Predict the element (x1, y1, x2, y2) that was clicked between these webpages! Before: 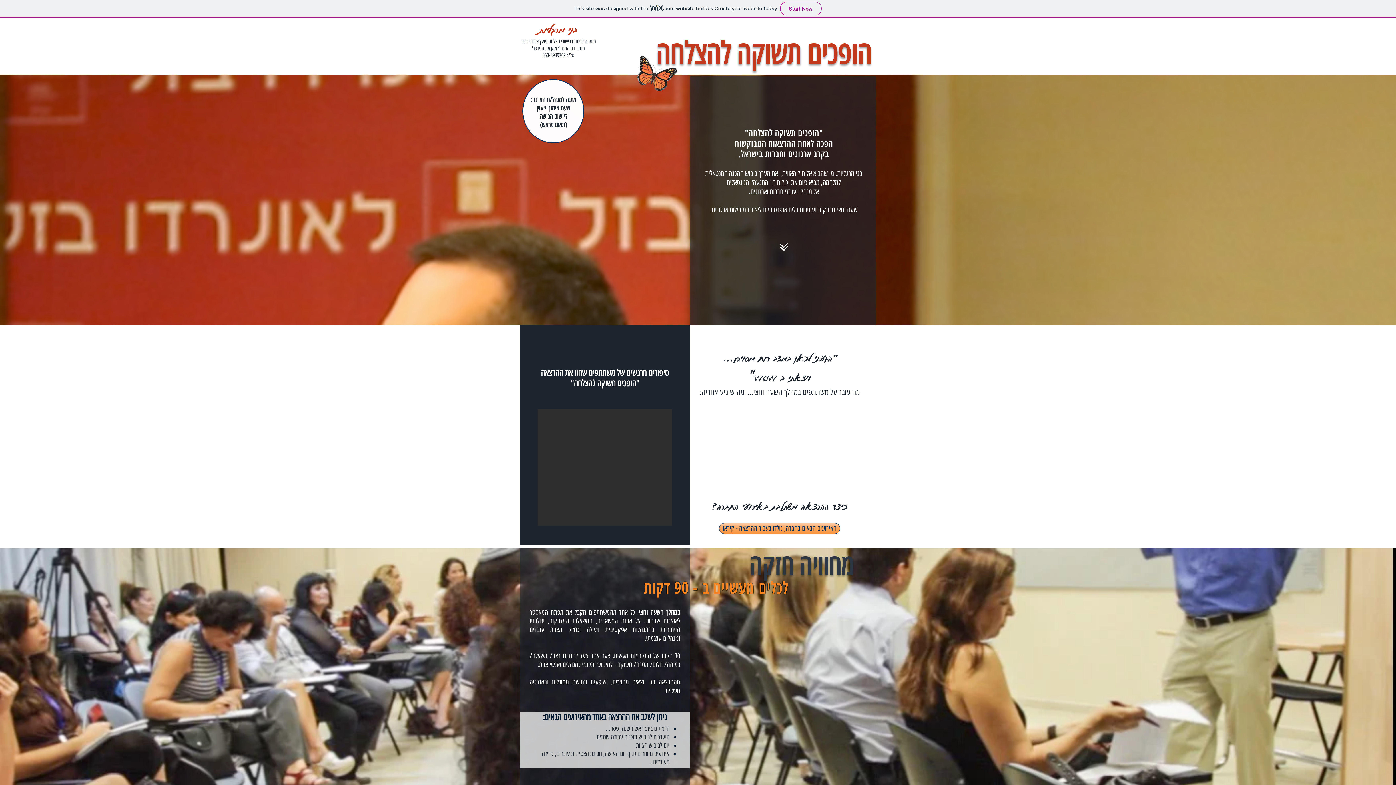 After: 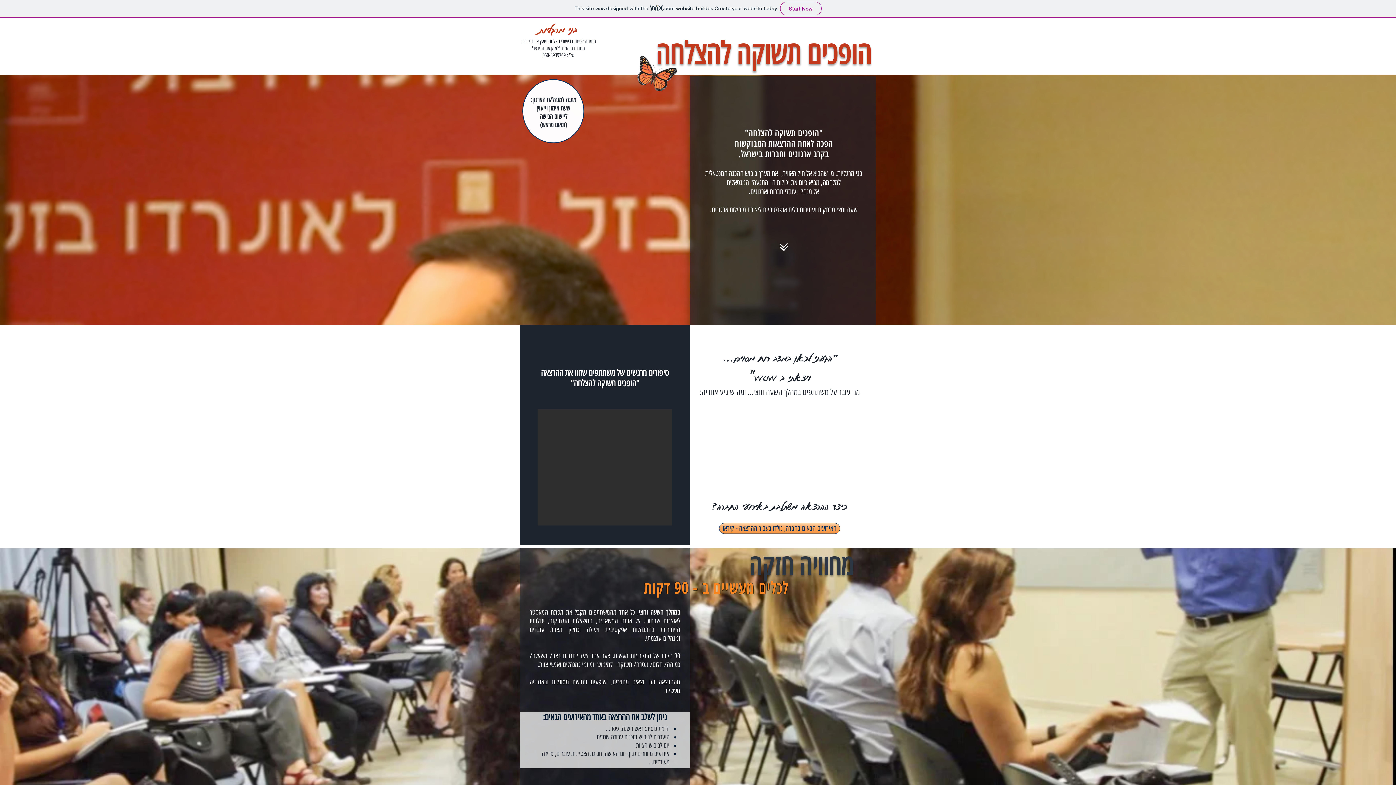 Action: label: האירועים הבאים בחברה, נולדו בעבור ההרצאה - קיראו bbox: (719, 523, 840, 534)